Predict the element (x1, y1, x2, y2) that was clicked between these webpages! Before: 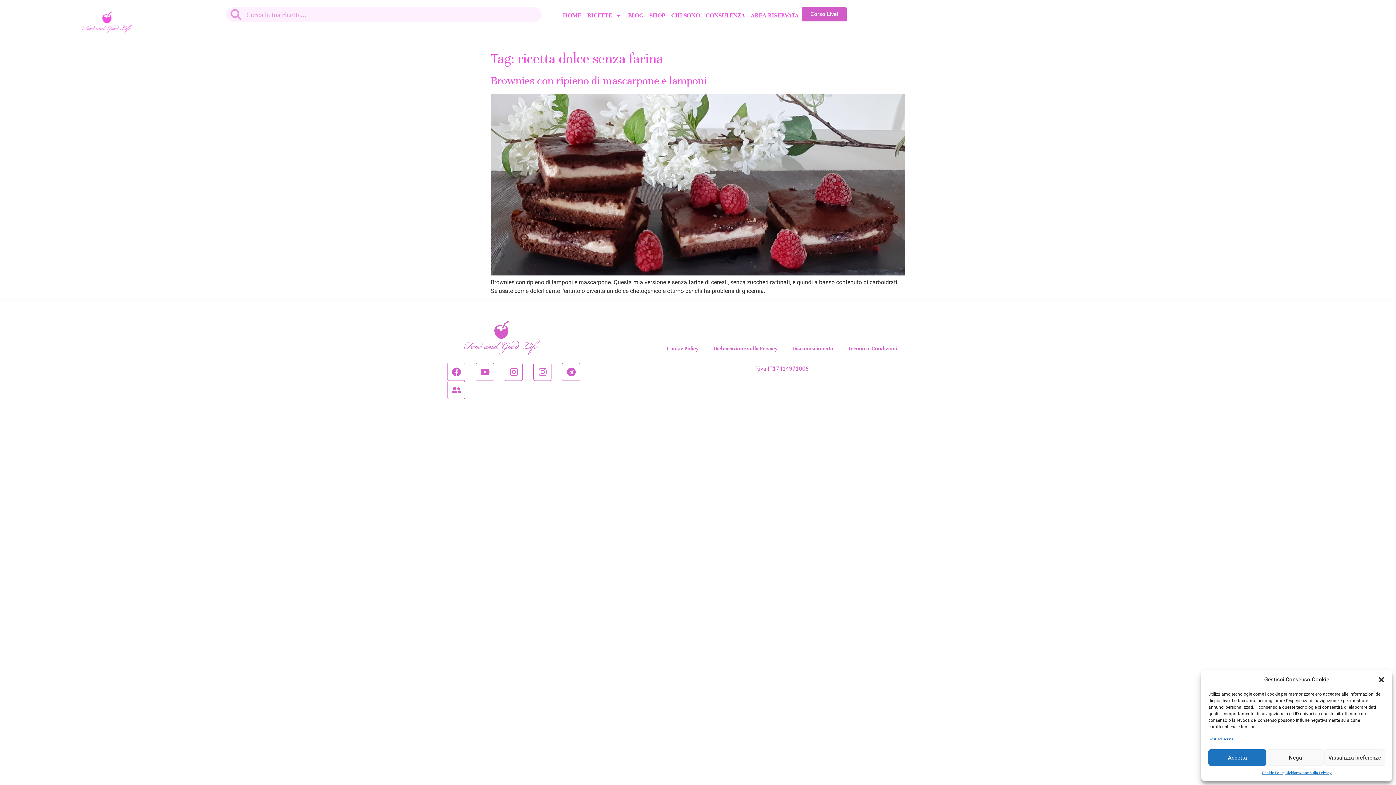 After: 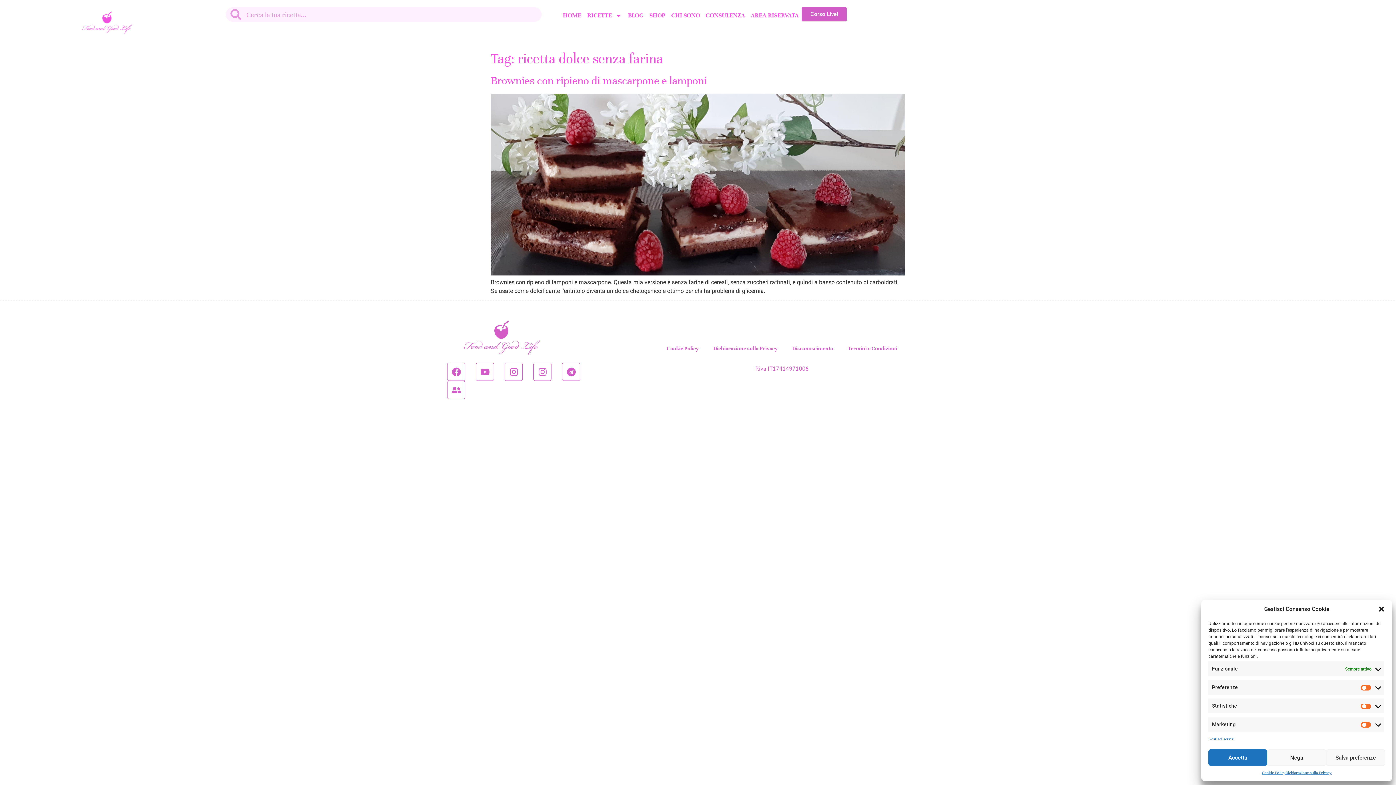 Action: bbox: (1324, 749, 1385, 766) label: Visualizza preferenze